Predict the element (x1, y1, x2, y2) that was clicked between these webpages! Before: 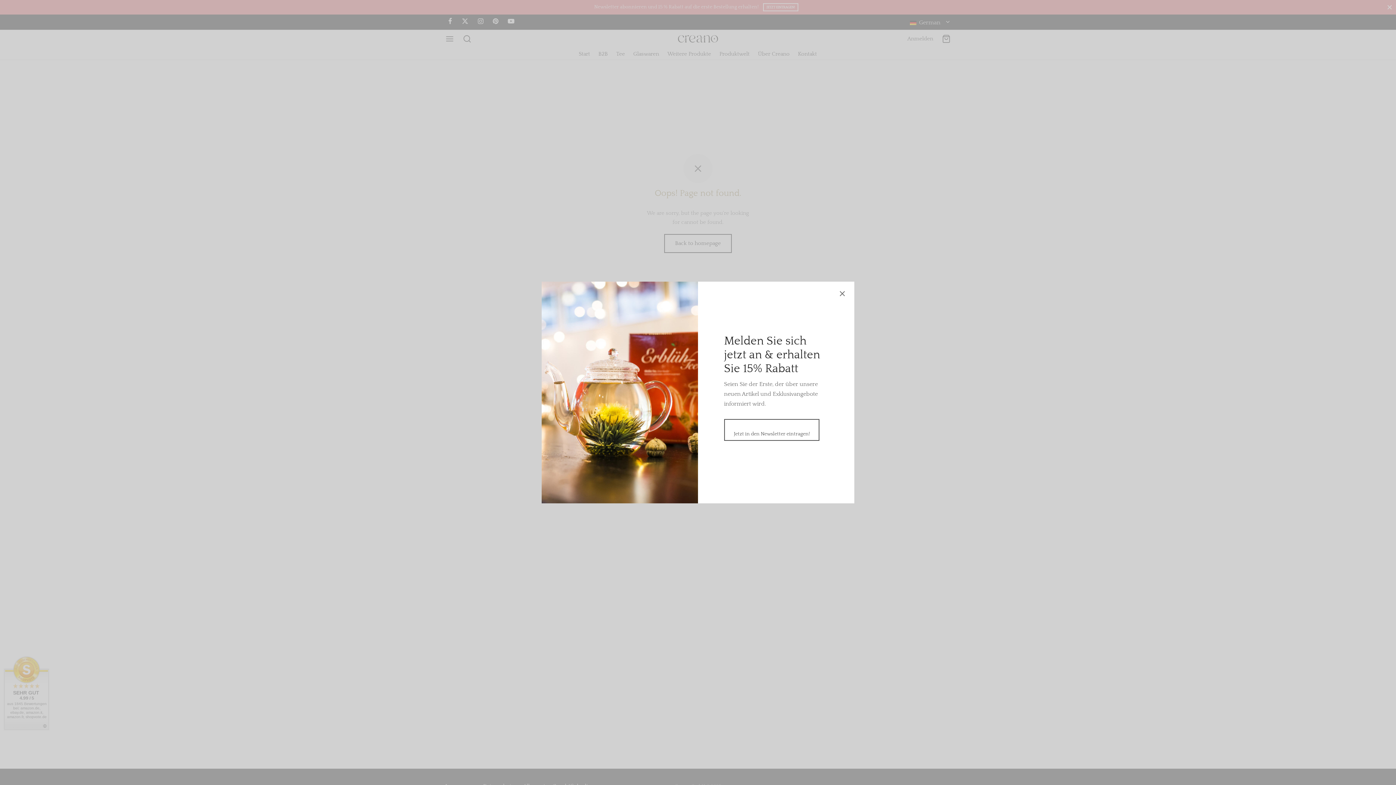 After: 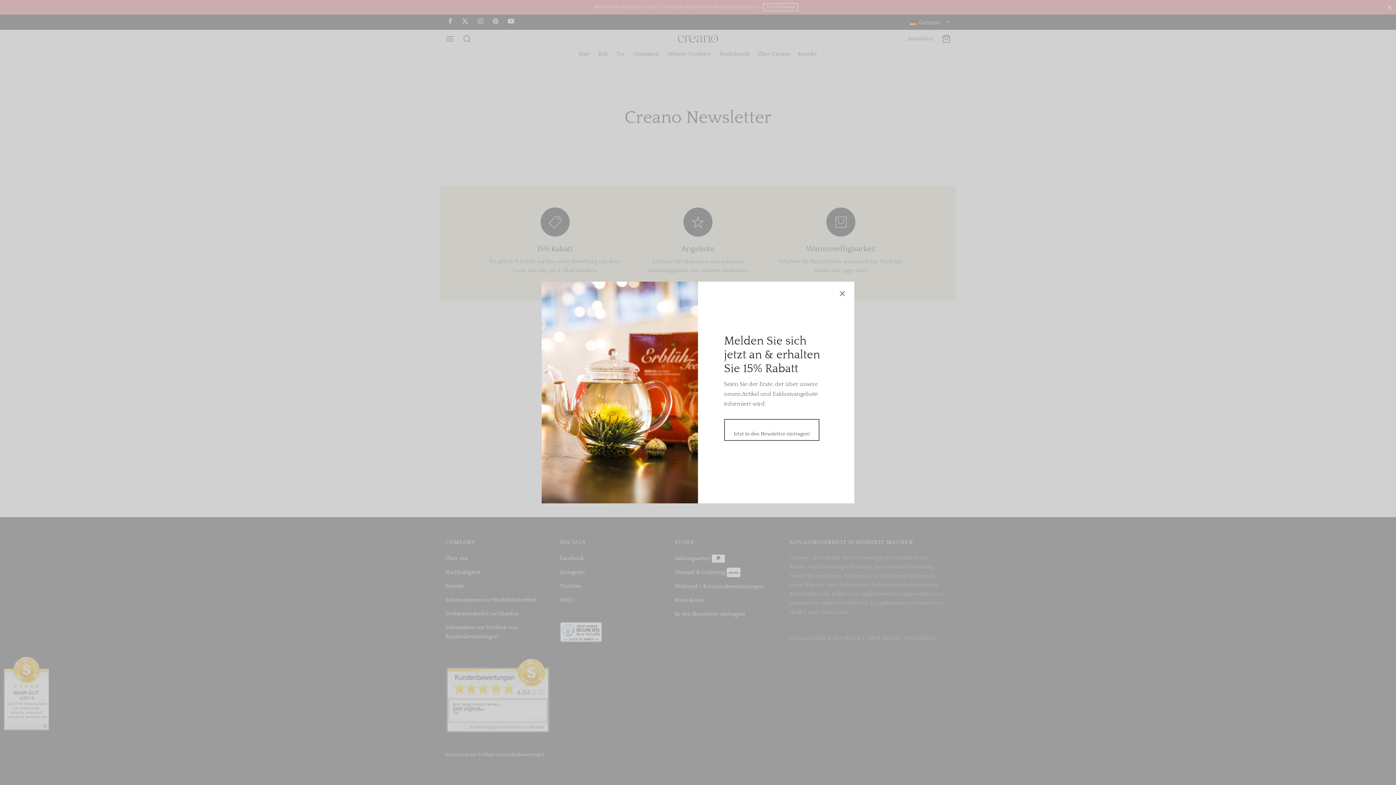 Action: label: 
Jetzt in den Newsletter eintragen! bbox: (724, 419, 819, 440)